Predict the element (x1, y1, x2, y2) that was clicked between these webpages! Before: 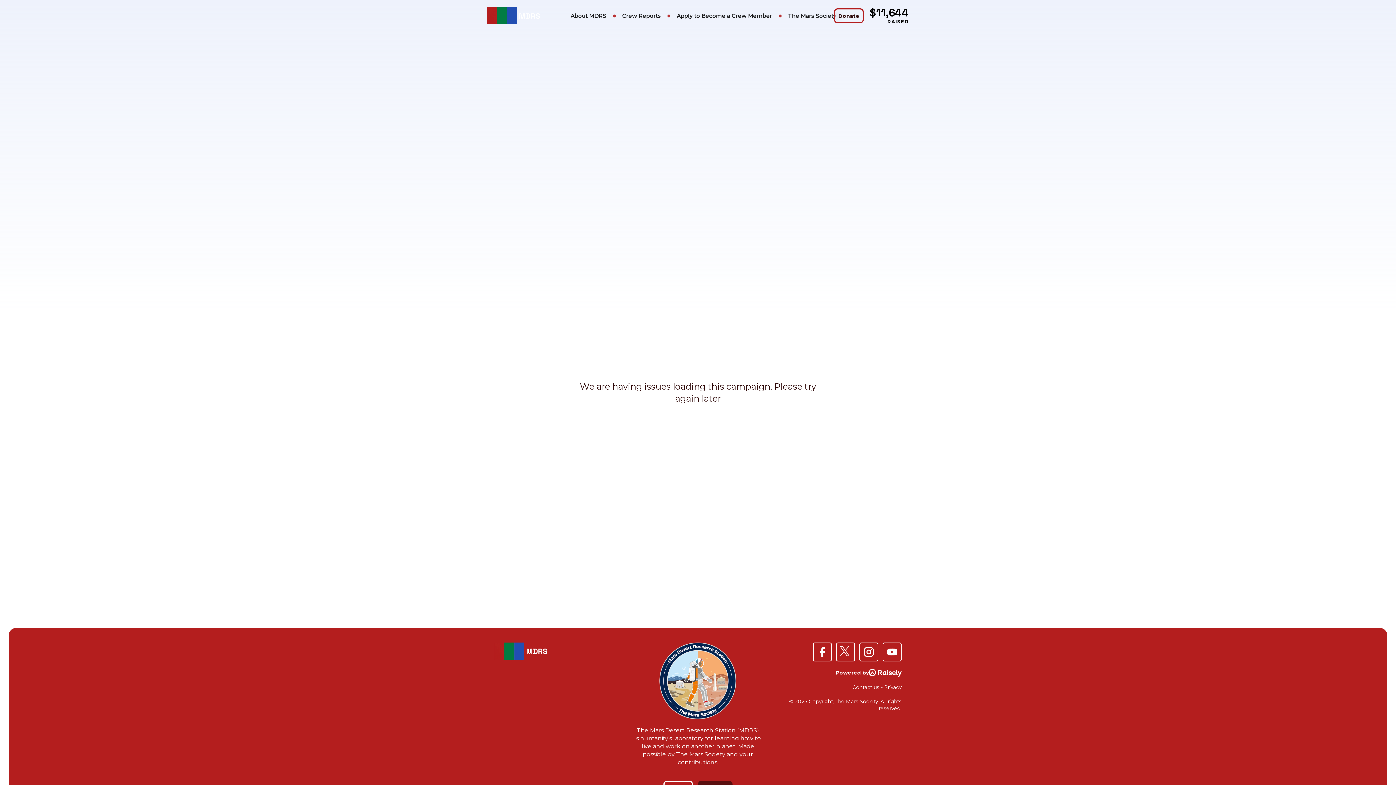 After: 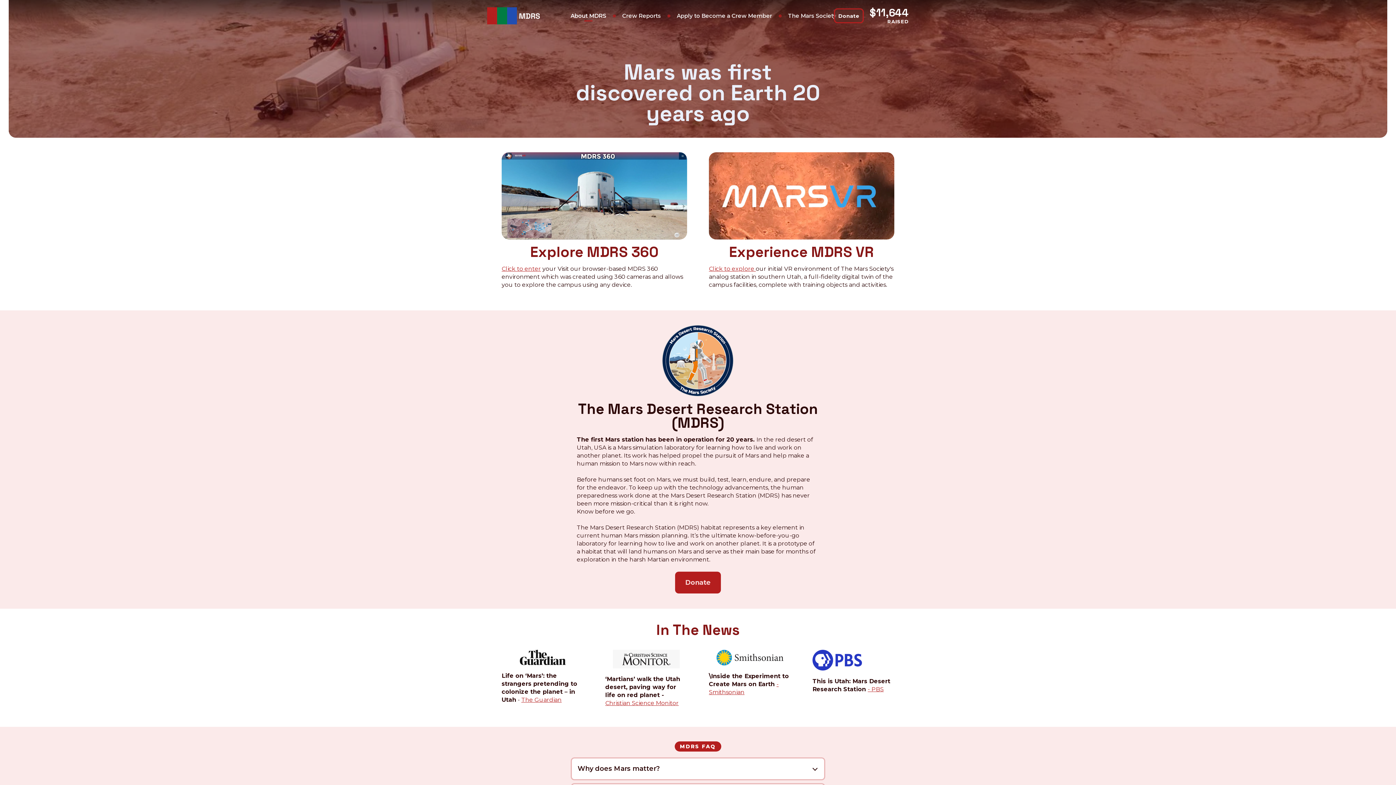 Action: label: About MDRS bbox: (566, 10, 610, 21)